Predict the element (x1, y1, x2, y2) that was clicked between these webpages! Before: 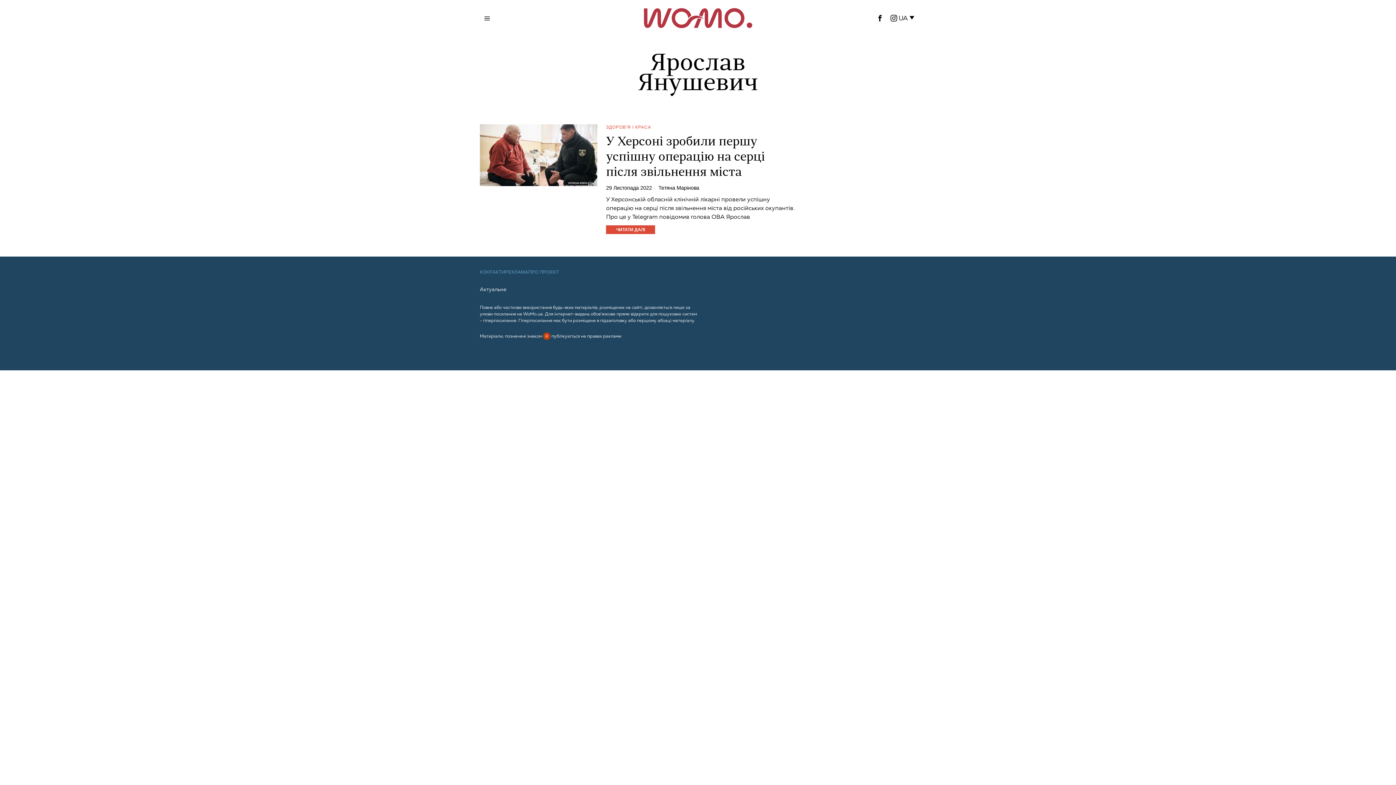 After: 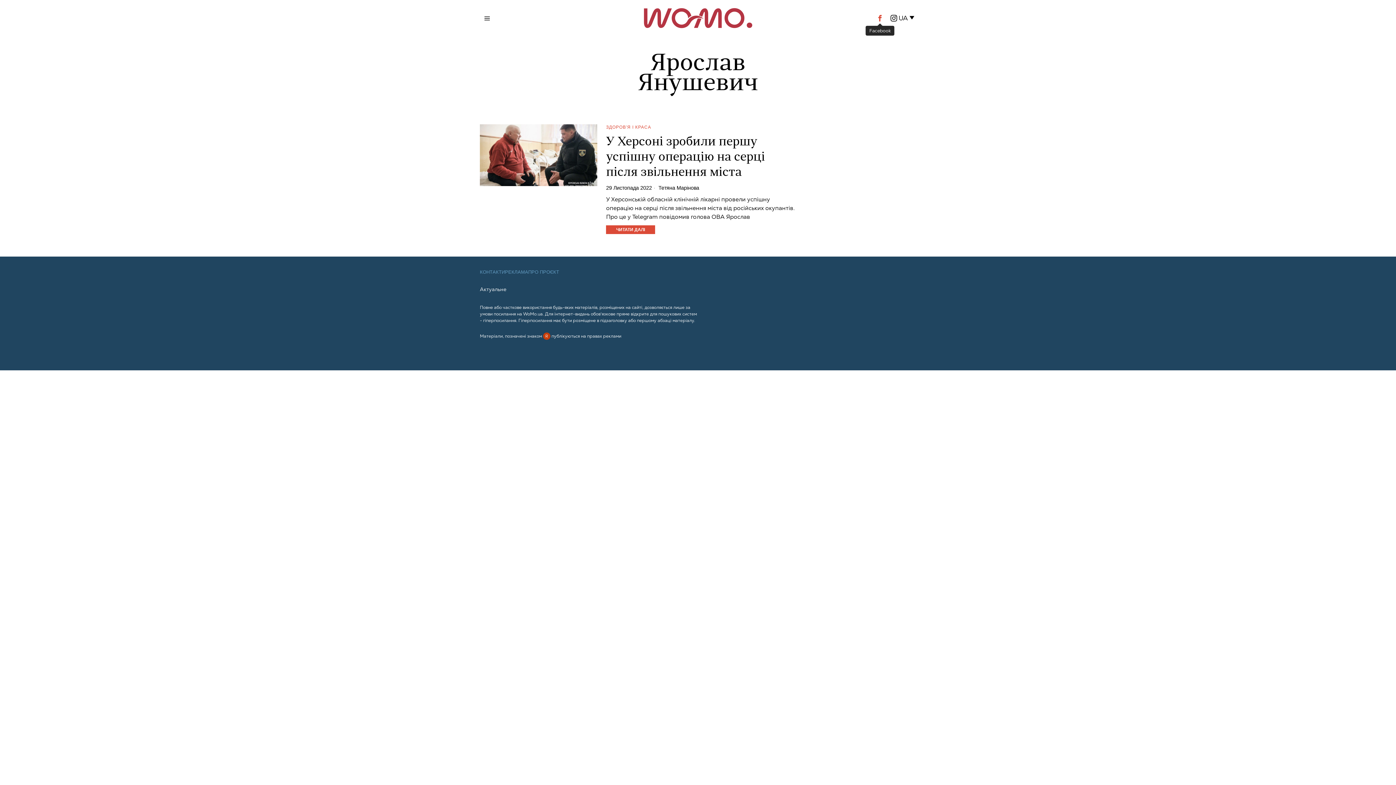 Action: bbox: (874, 12, 886, 24) label: Facebook